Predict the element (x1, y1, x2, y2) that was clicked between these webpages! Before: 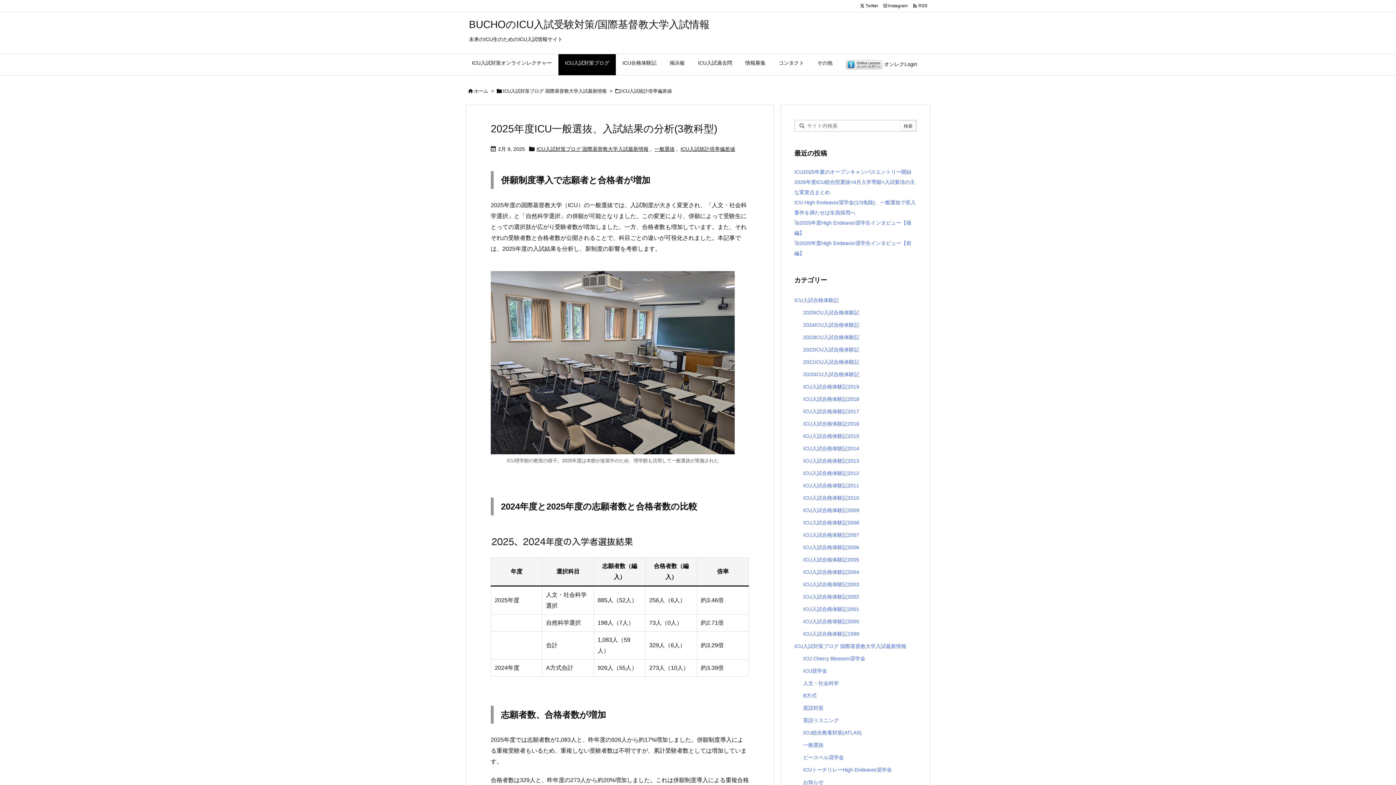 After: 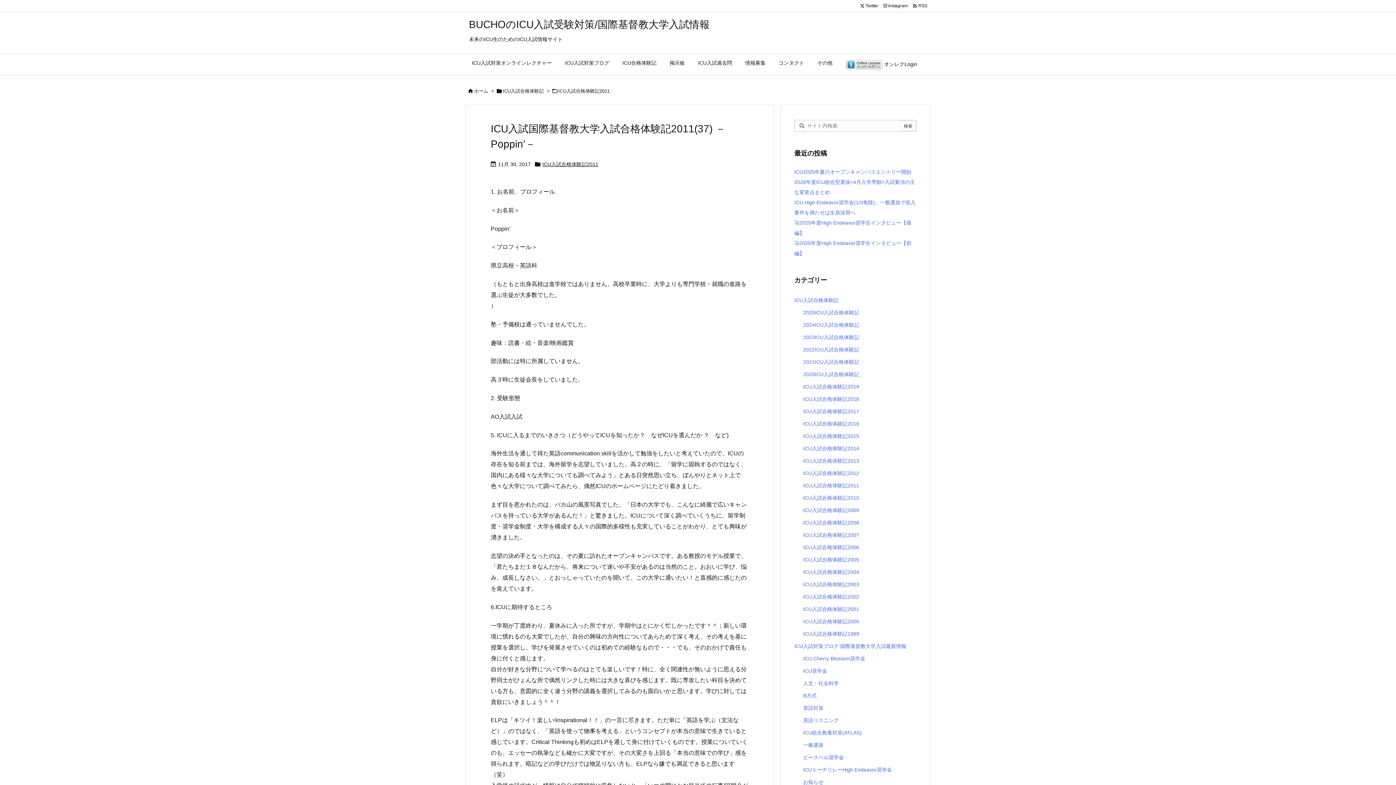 Action: bbox: (803, 479, 913, 491) label: ICU入試合格体験記2011